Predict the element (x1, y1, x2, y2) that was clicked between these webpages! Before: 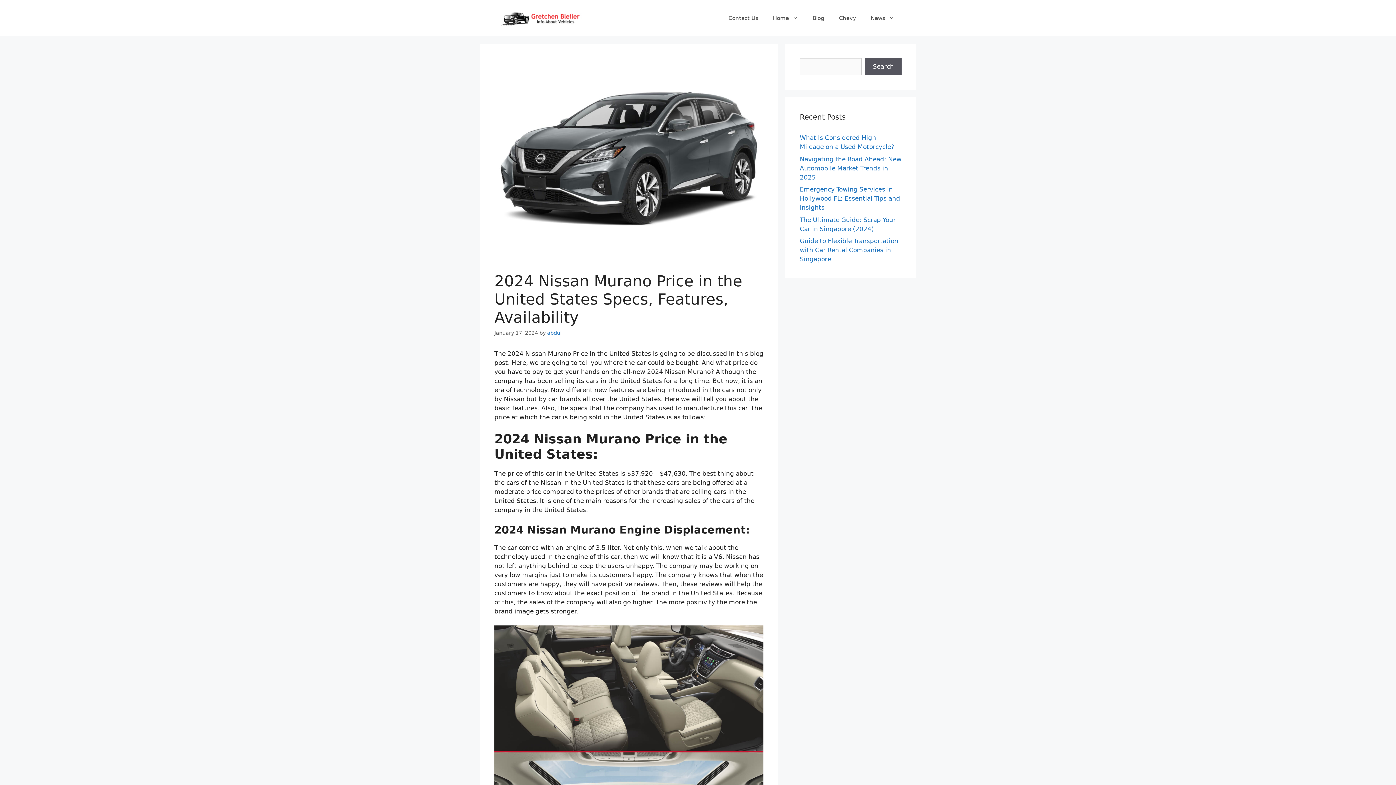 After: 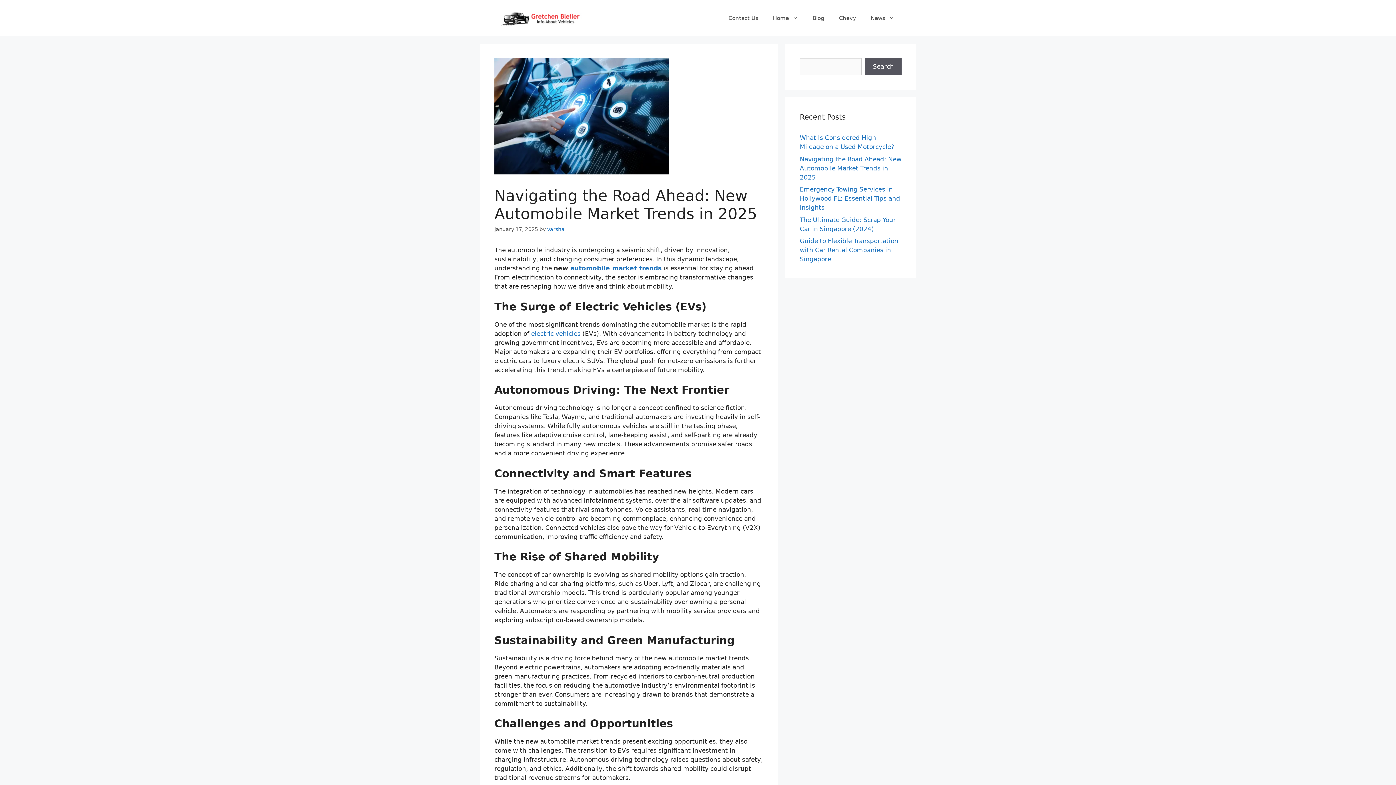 Action: bbox: (800, 155, 901, 180) label: Navigating the Road Ahead: New Automobile Market Trends in 2025